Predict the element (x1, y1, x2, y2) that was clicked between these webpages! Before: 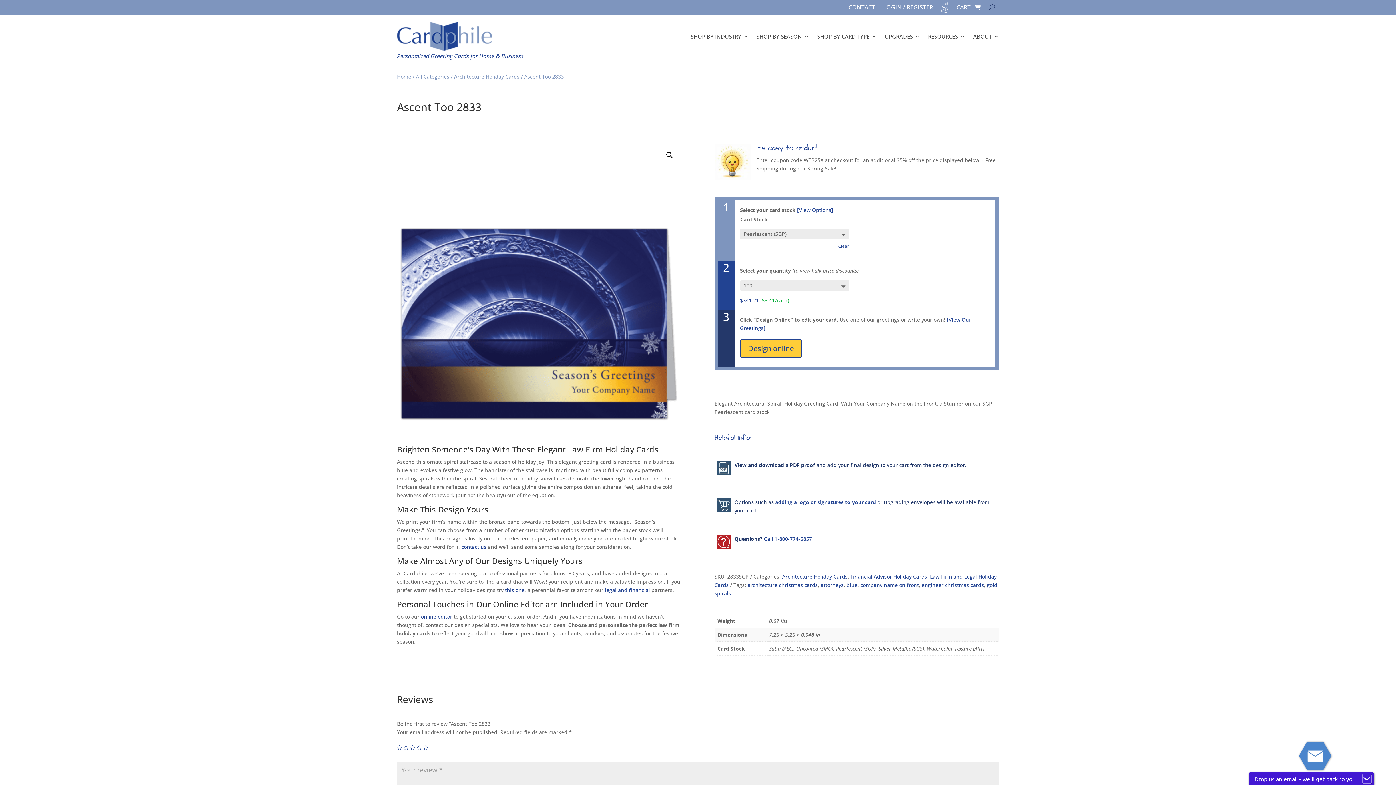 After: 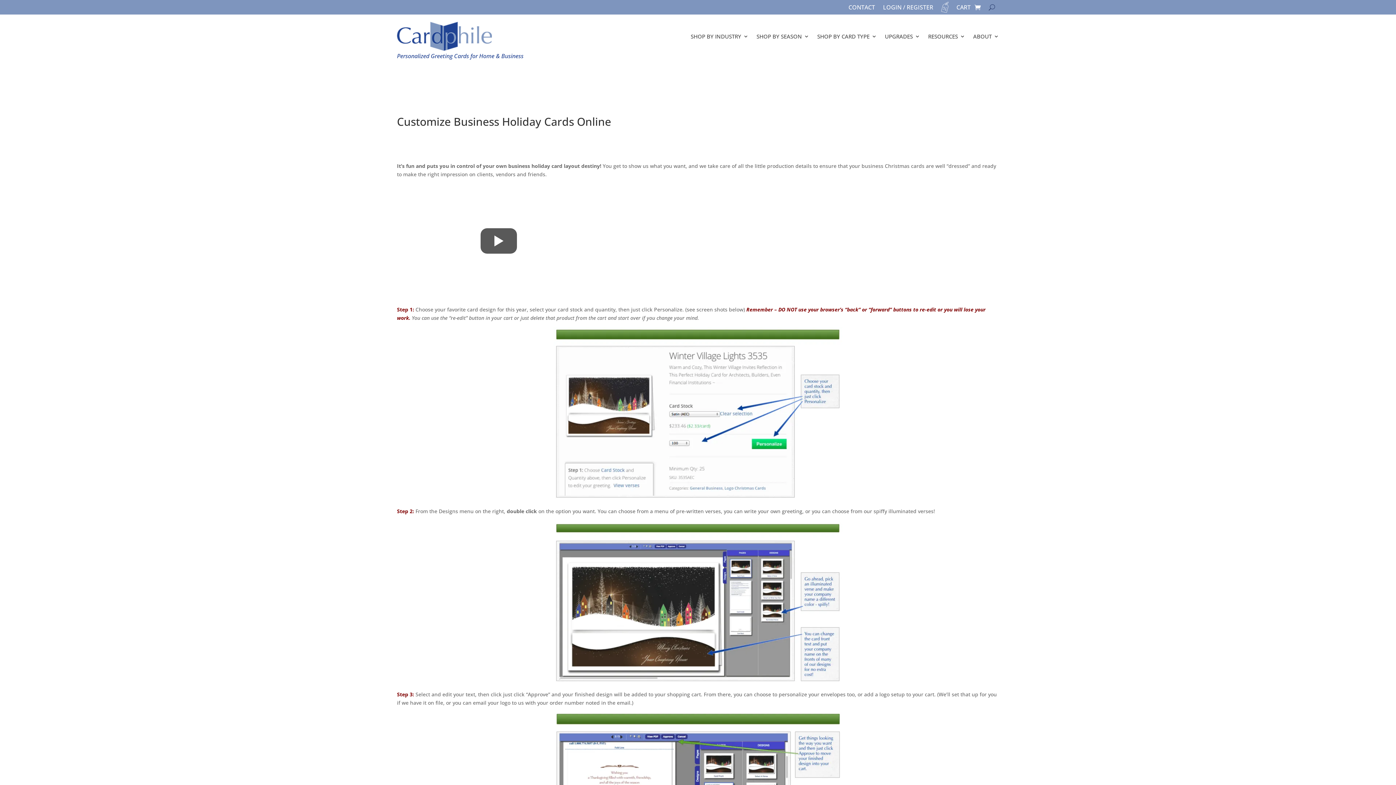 Action: label: online editor bbox: (421, 613, 452, 620)